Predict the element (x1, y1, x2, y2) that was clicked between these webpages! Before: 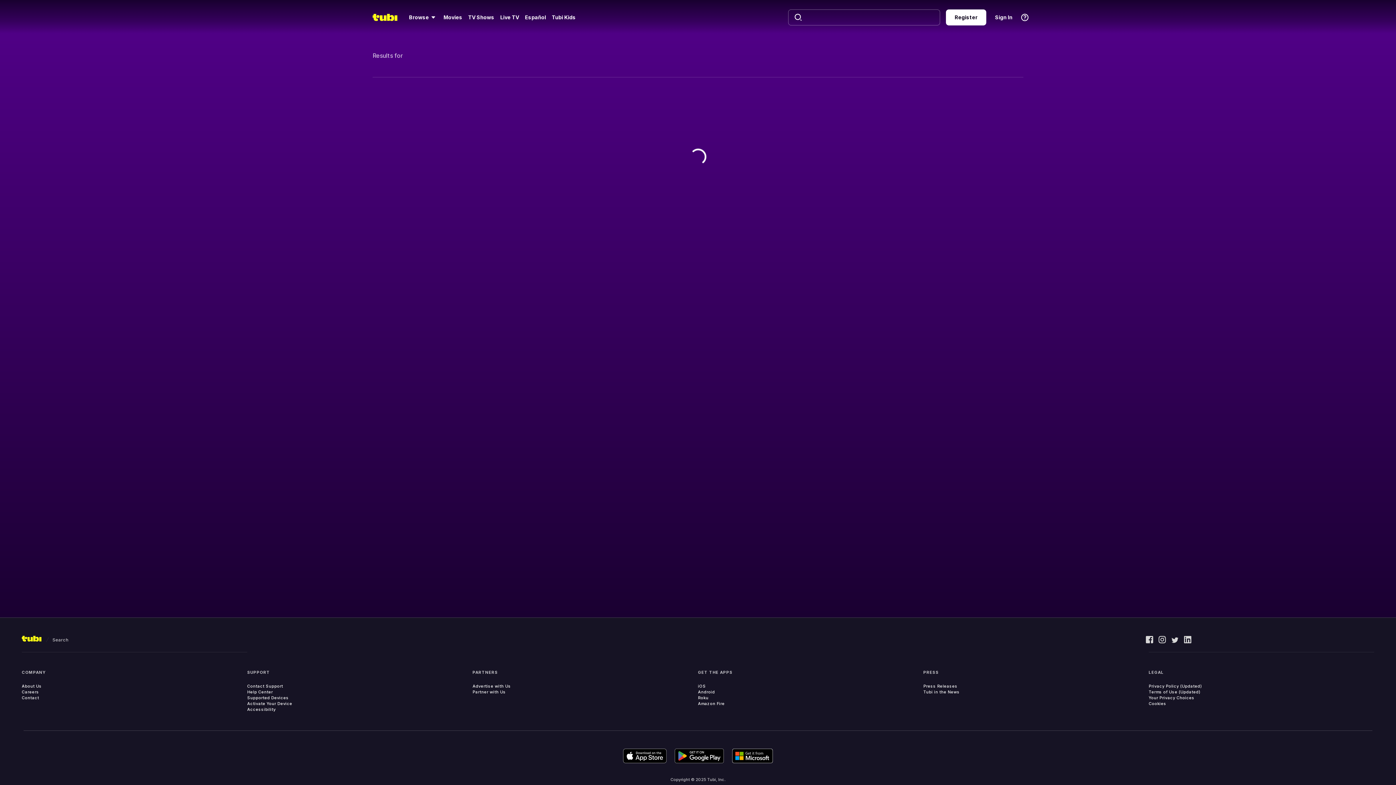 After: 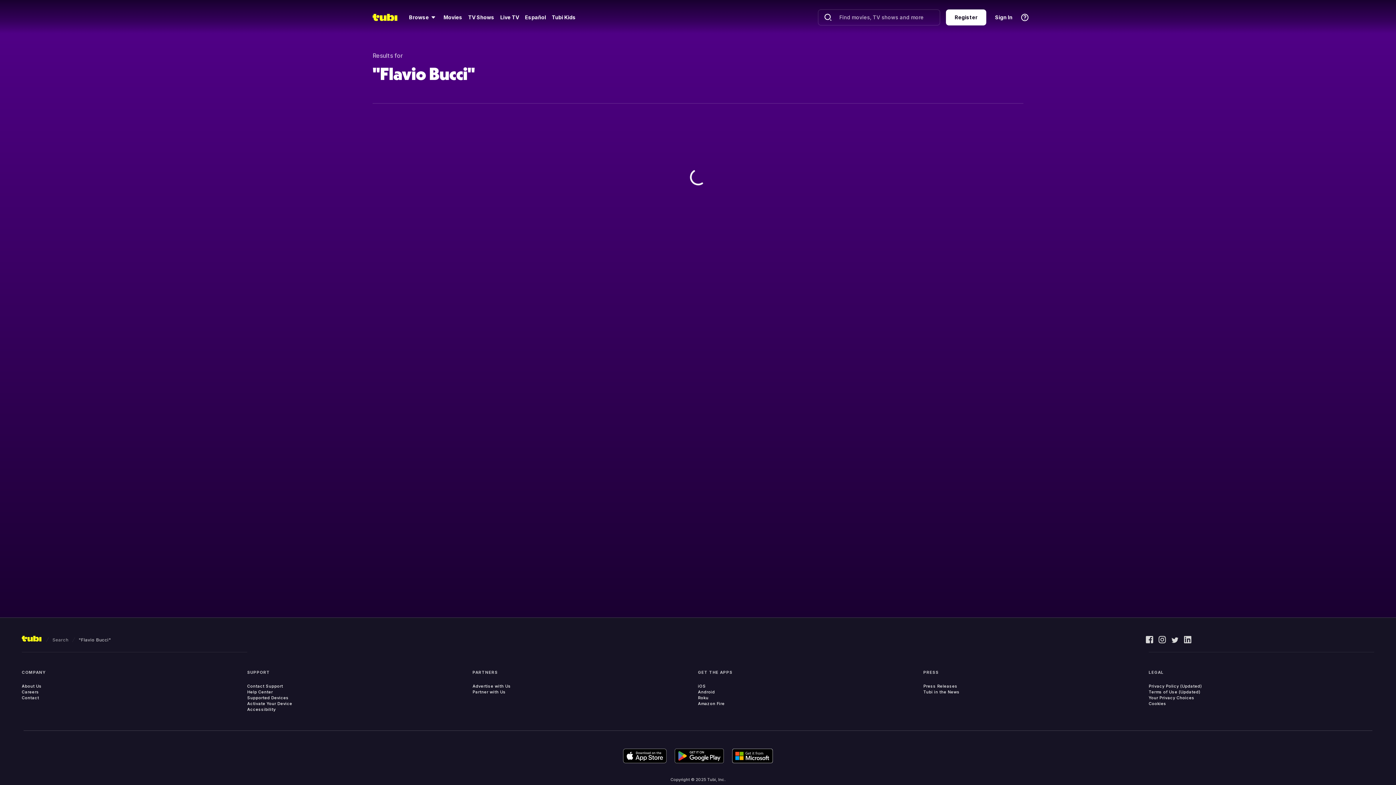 Action: label: Search bbox: (52, 637, 68, 652)